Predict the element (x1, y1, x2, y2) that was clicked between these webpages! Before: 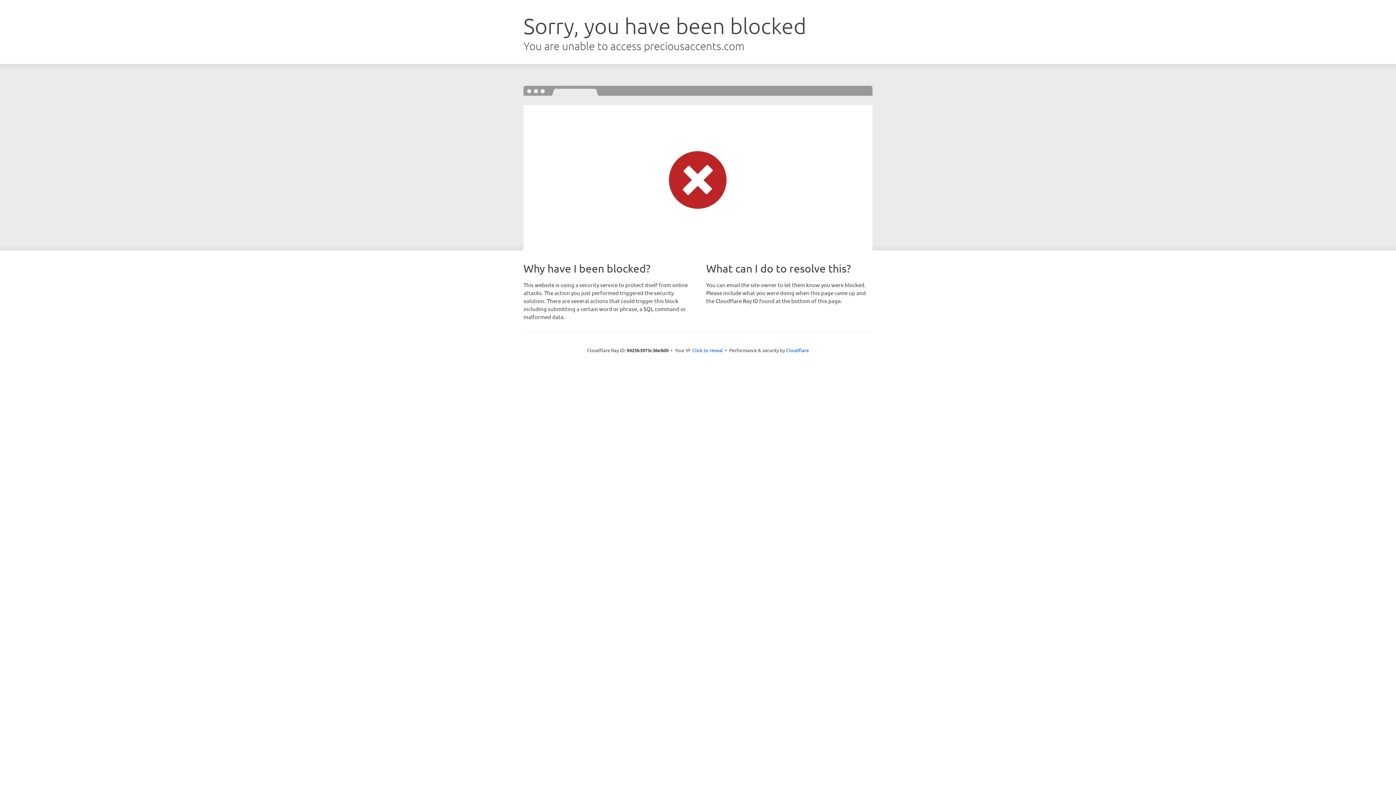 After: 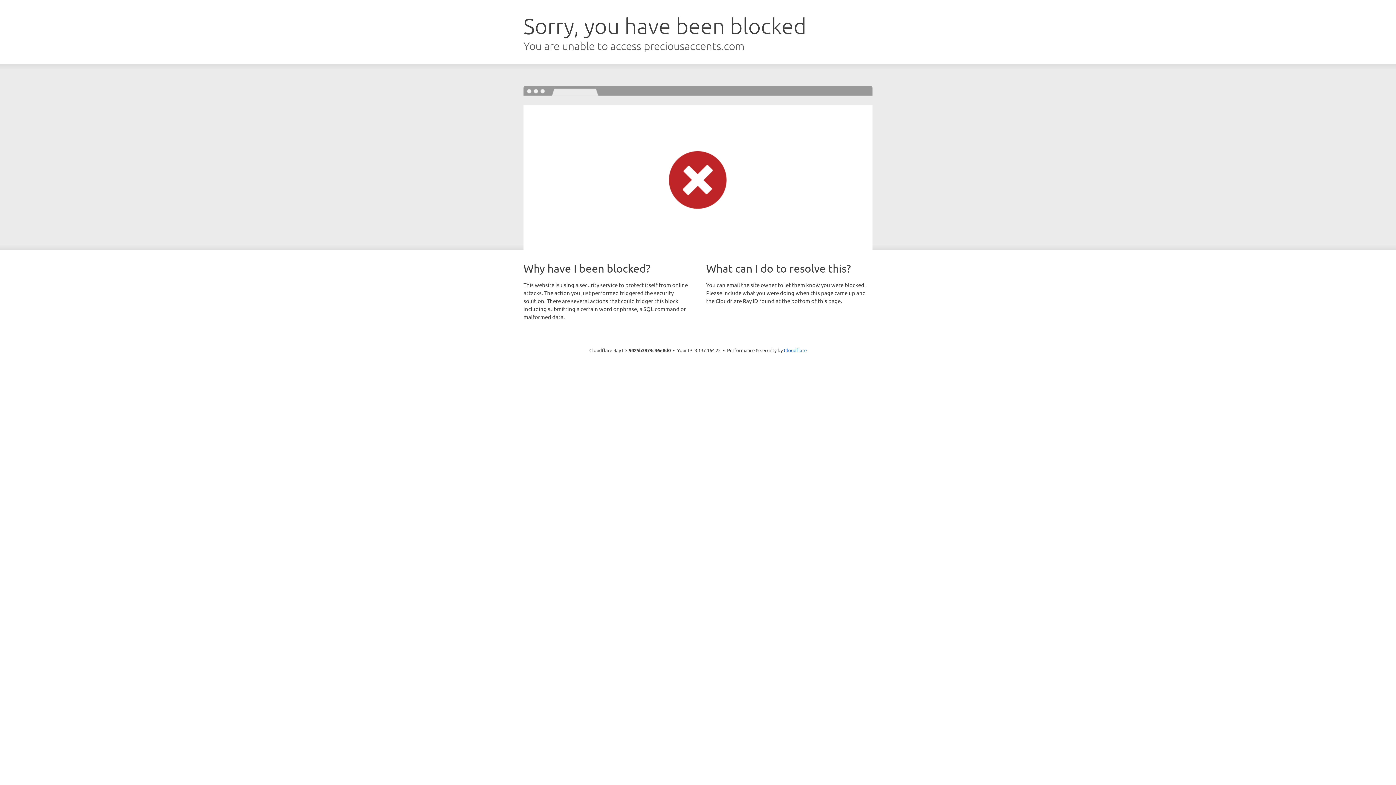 Action: bbox: (692, 346, 723, 353) label: Click to reveal